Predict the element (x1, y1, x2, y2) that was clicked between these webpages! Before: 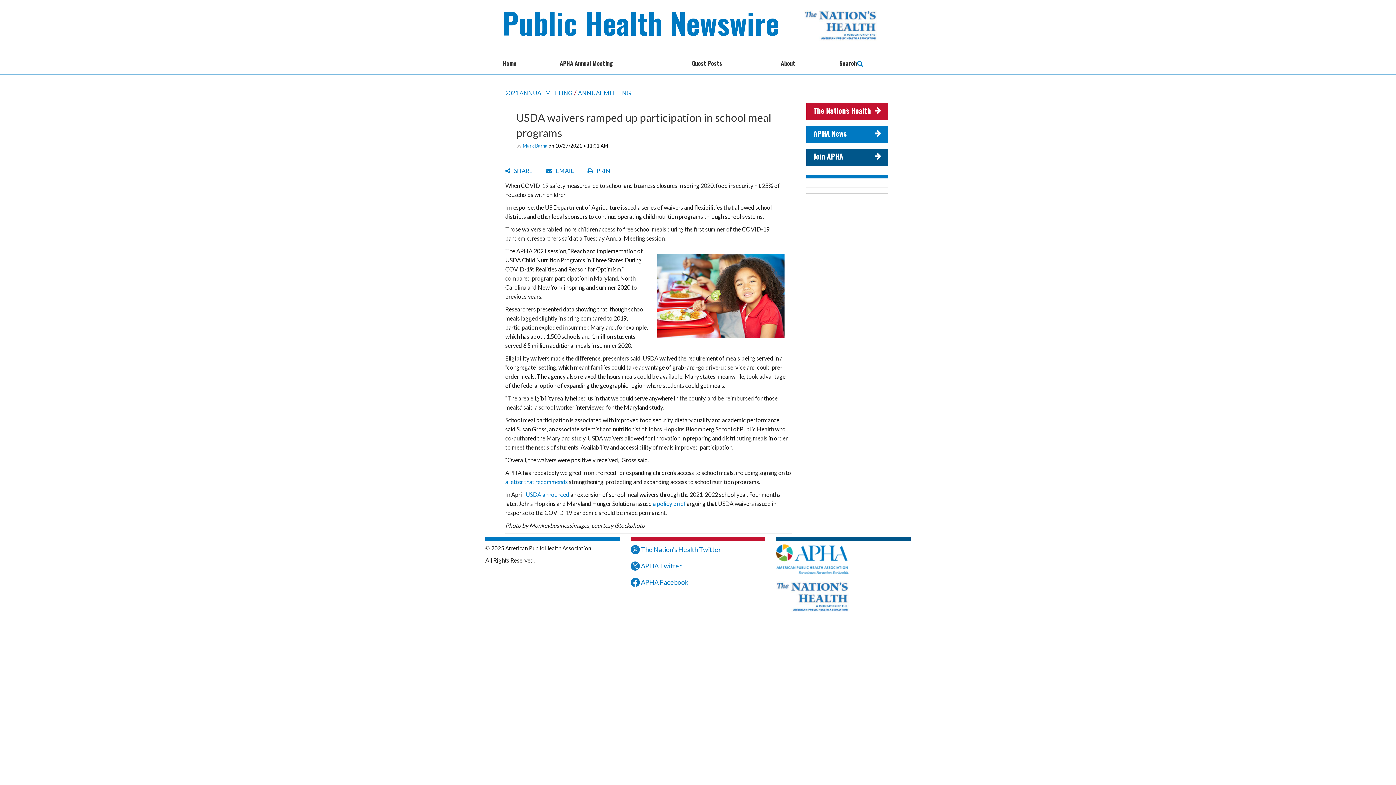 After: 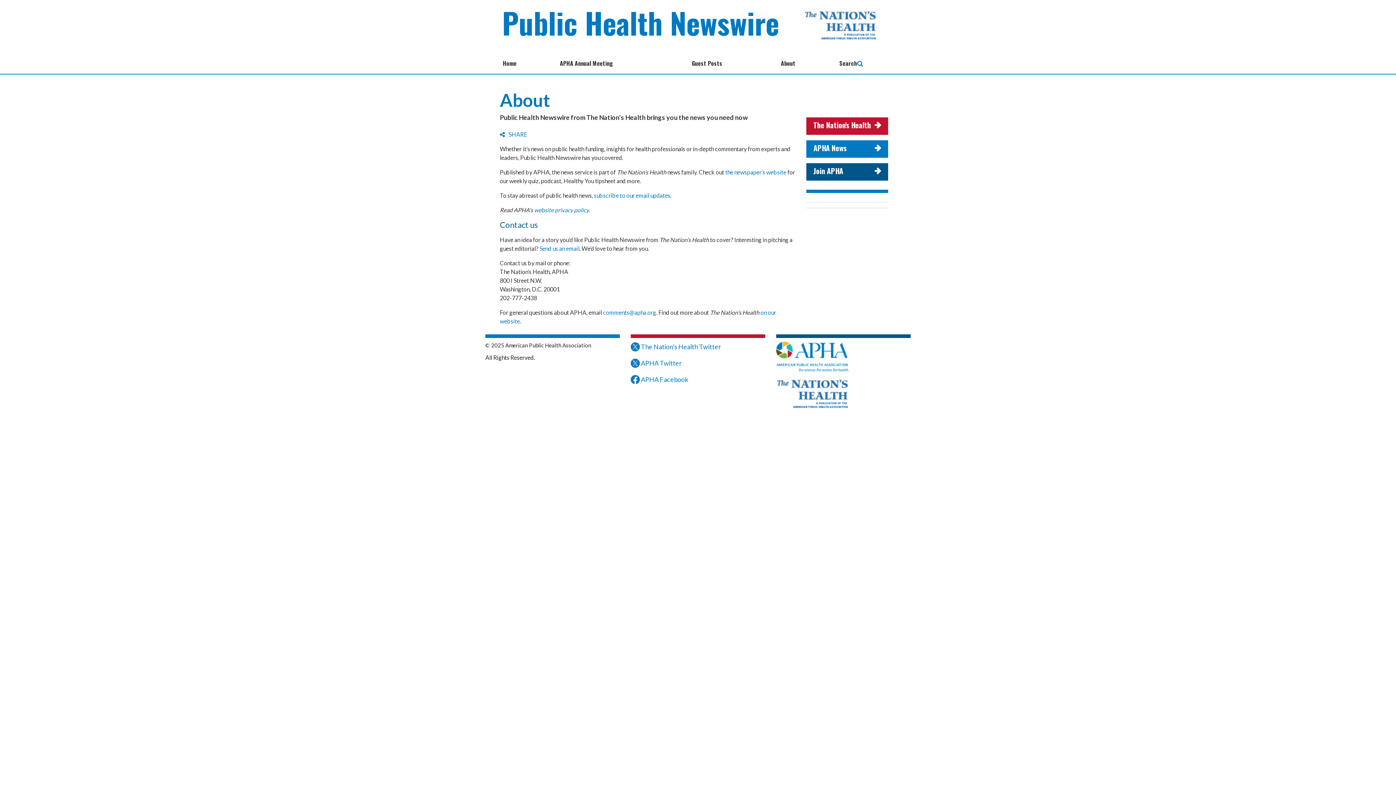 Action: label:  

About bbox: (775, 51, 834, 66)